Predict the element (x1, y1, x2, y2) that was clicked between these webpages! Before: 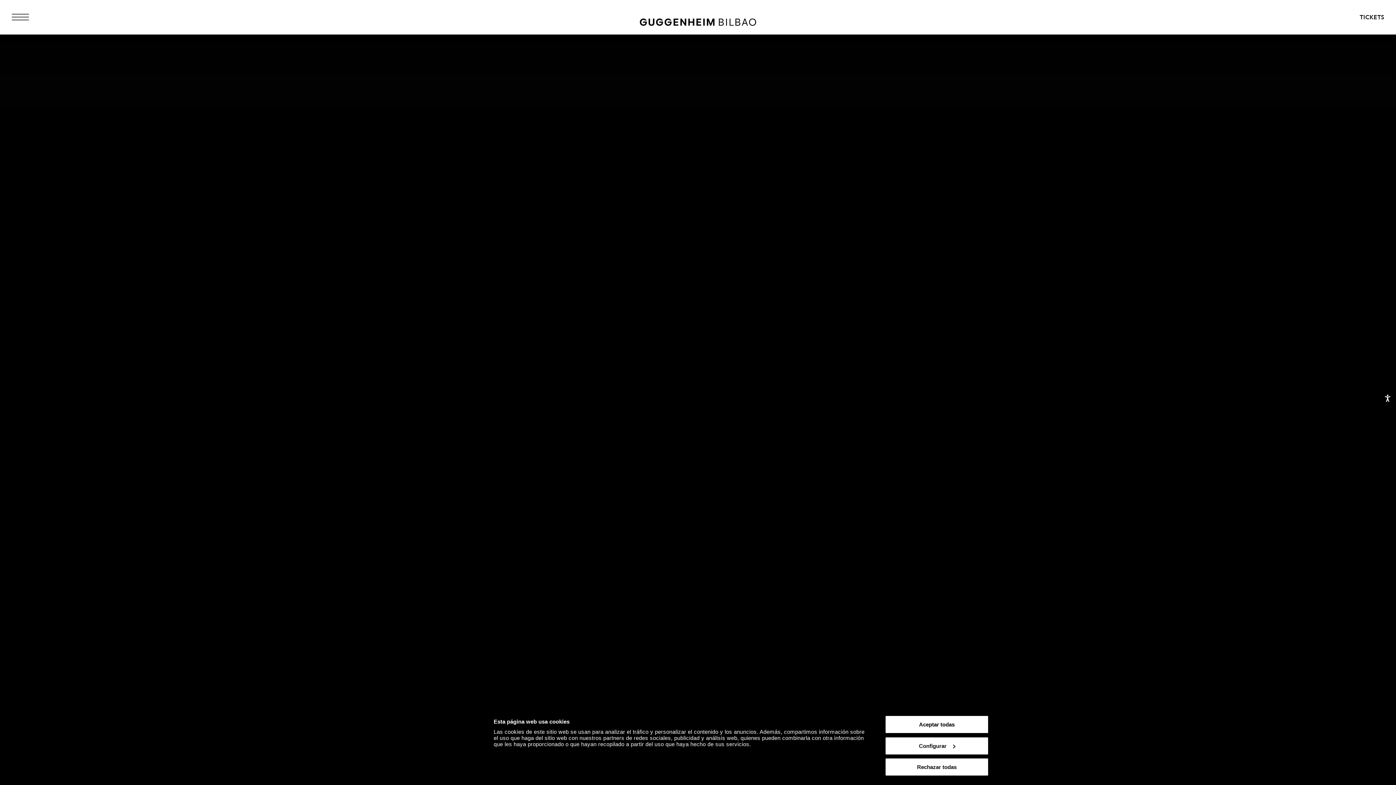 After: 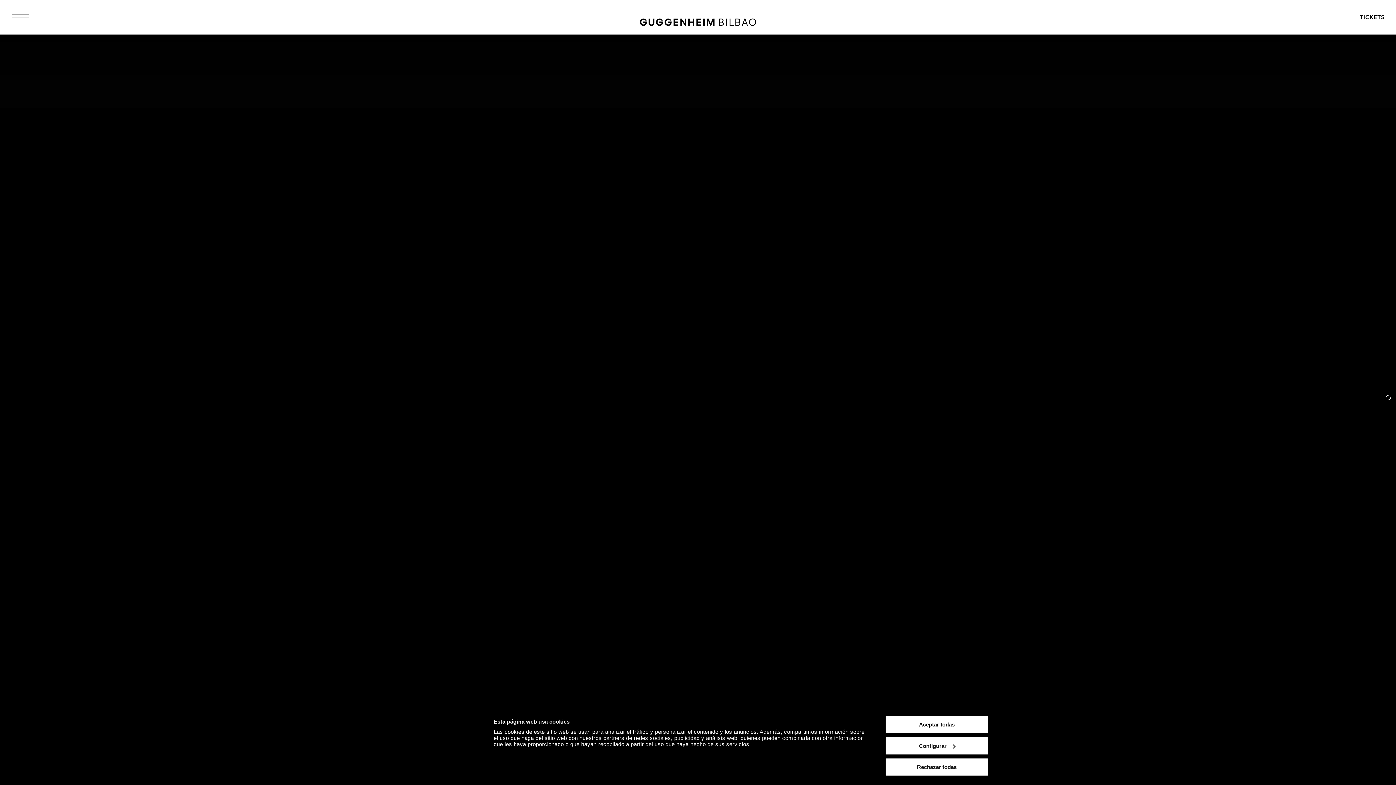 Action: bbox: (1382, 392, 1393, 404) label: Accesibilidad